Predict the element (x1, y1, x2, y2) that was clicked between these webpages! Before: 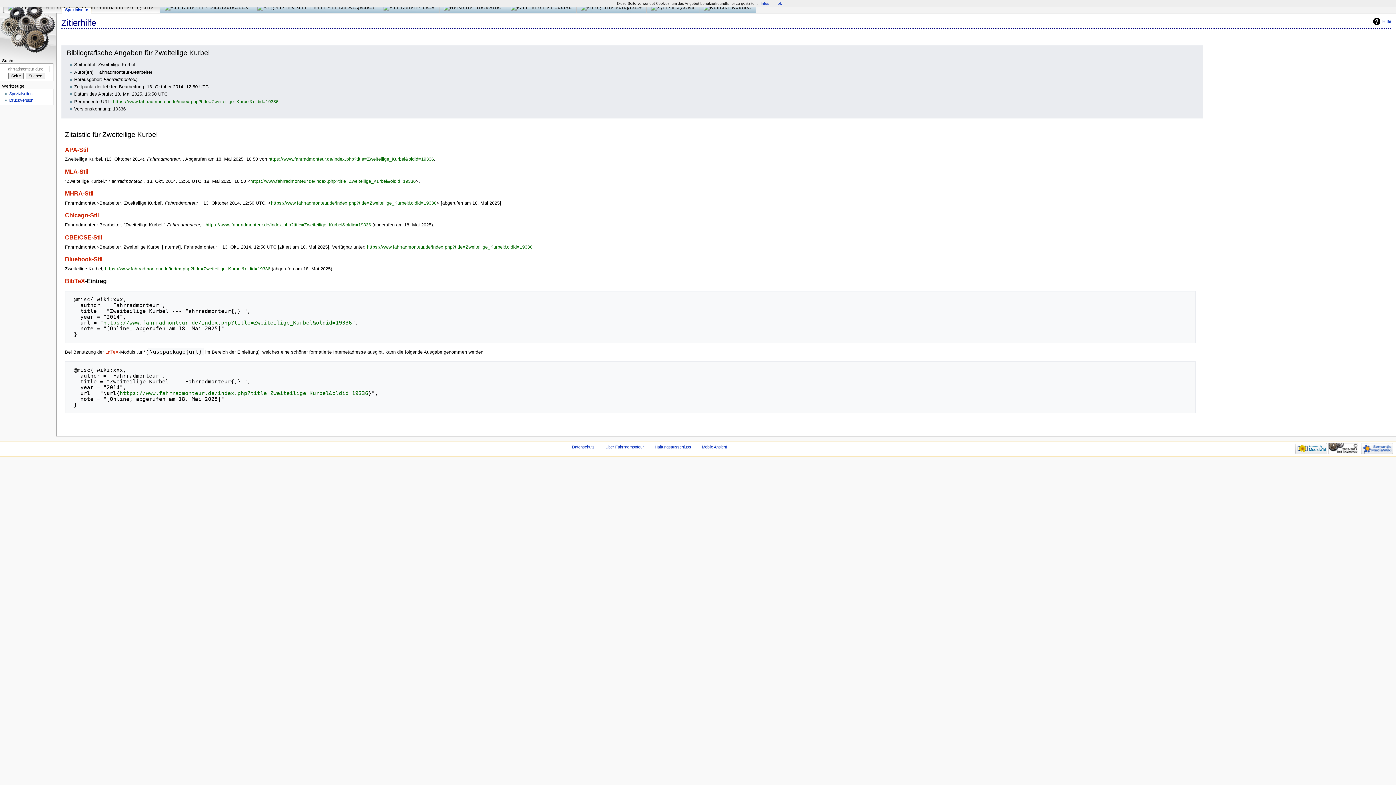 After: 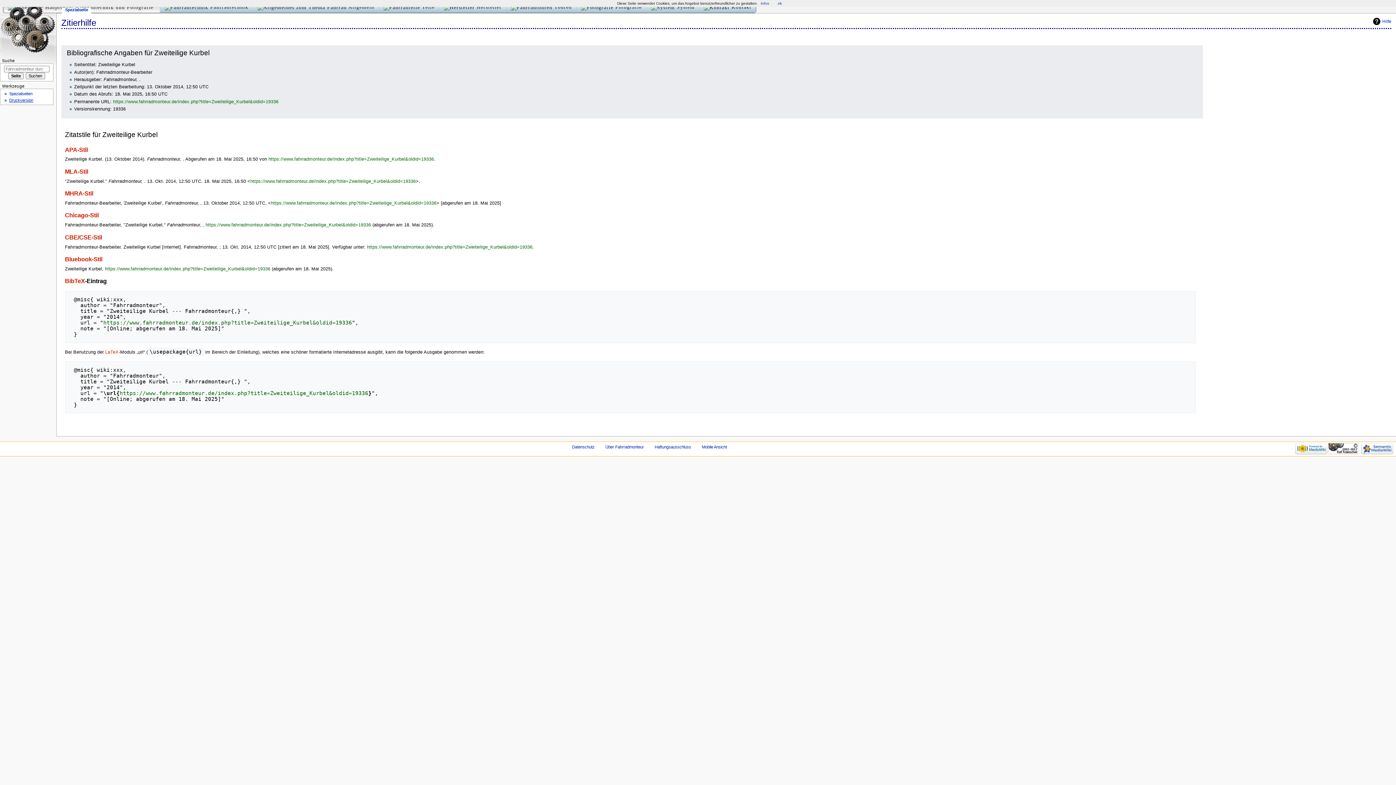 Action: bbox: (9, 98, 33, 102) label: Druckversion